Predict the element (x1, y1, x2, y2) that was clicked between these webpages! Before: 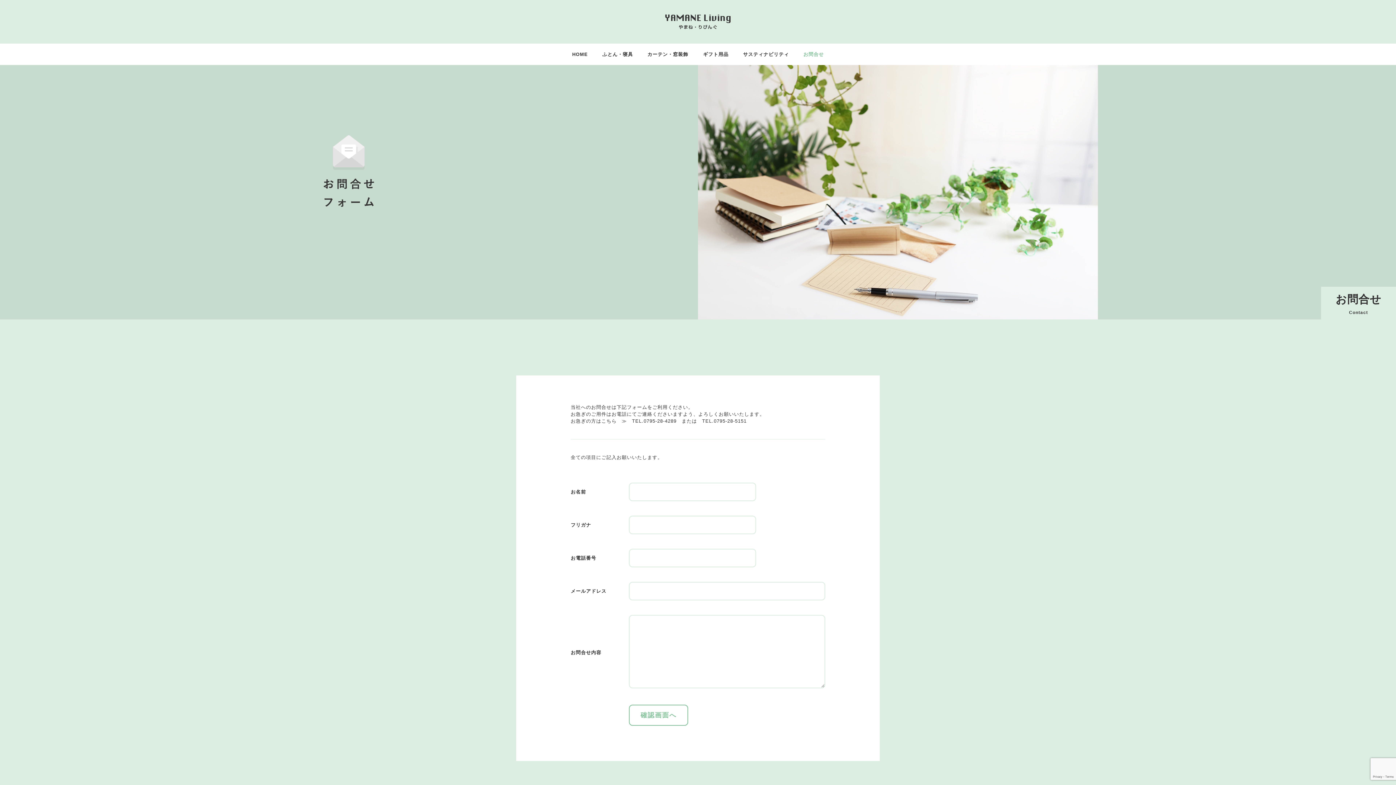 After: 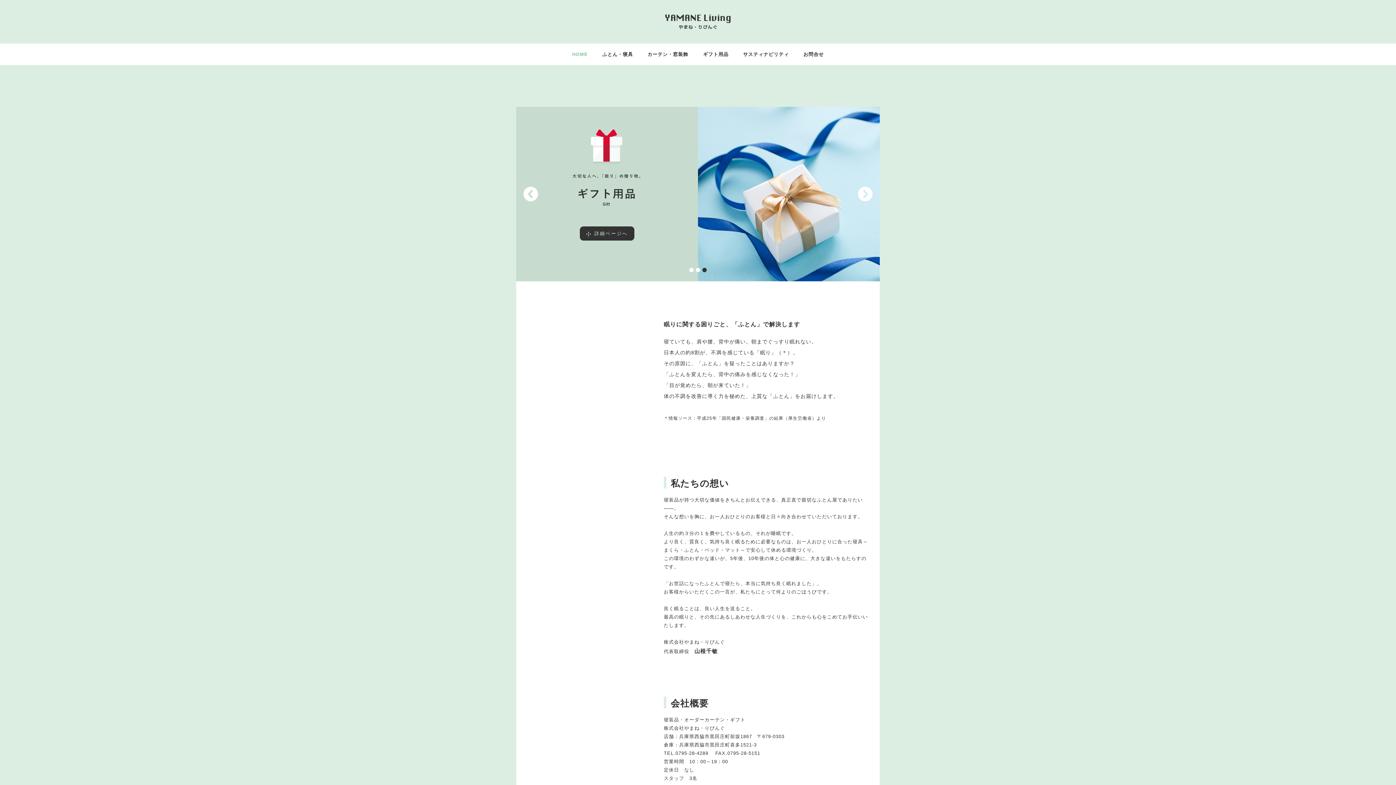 Action: bbox: (665, 22, 730, 28)